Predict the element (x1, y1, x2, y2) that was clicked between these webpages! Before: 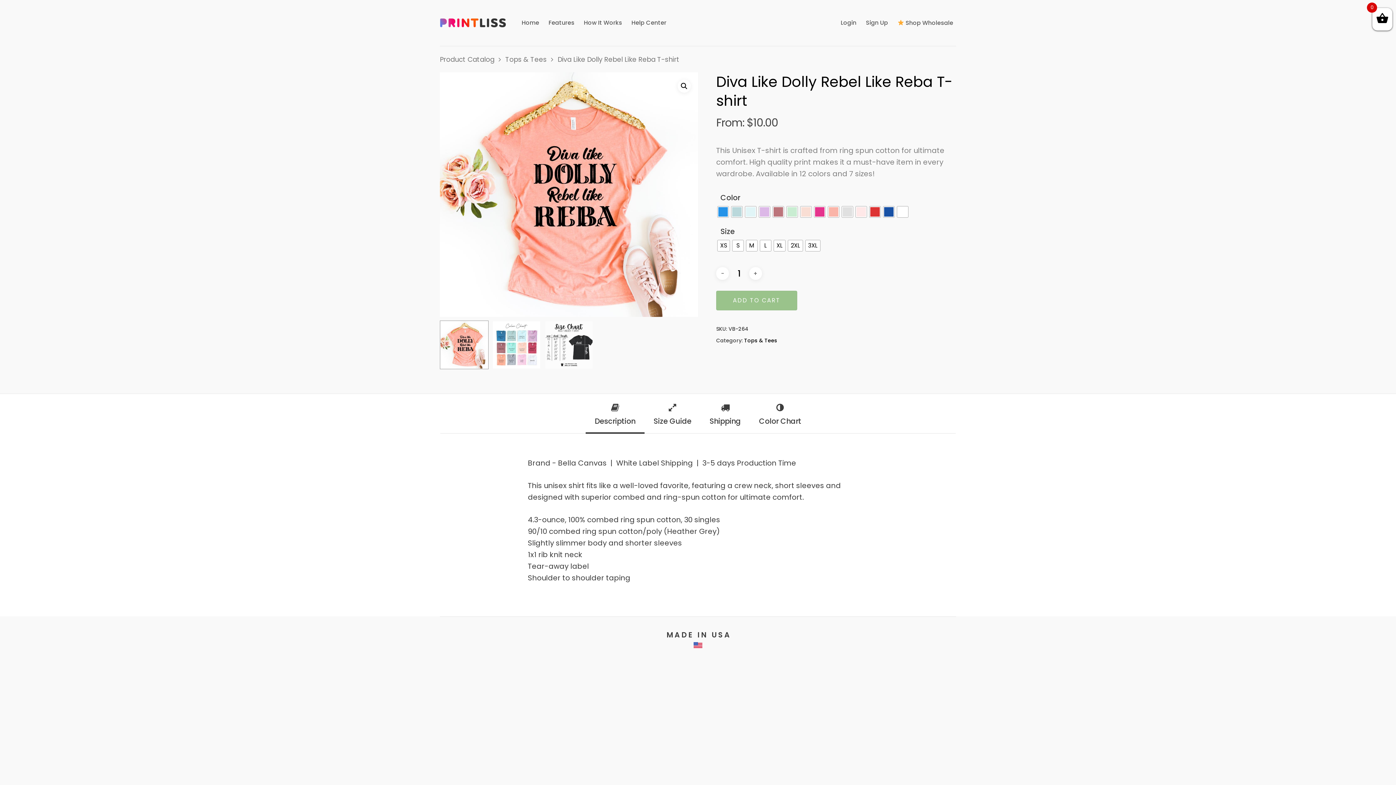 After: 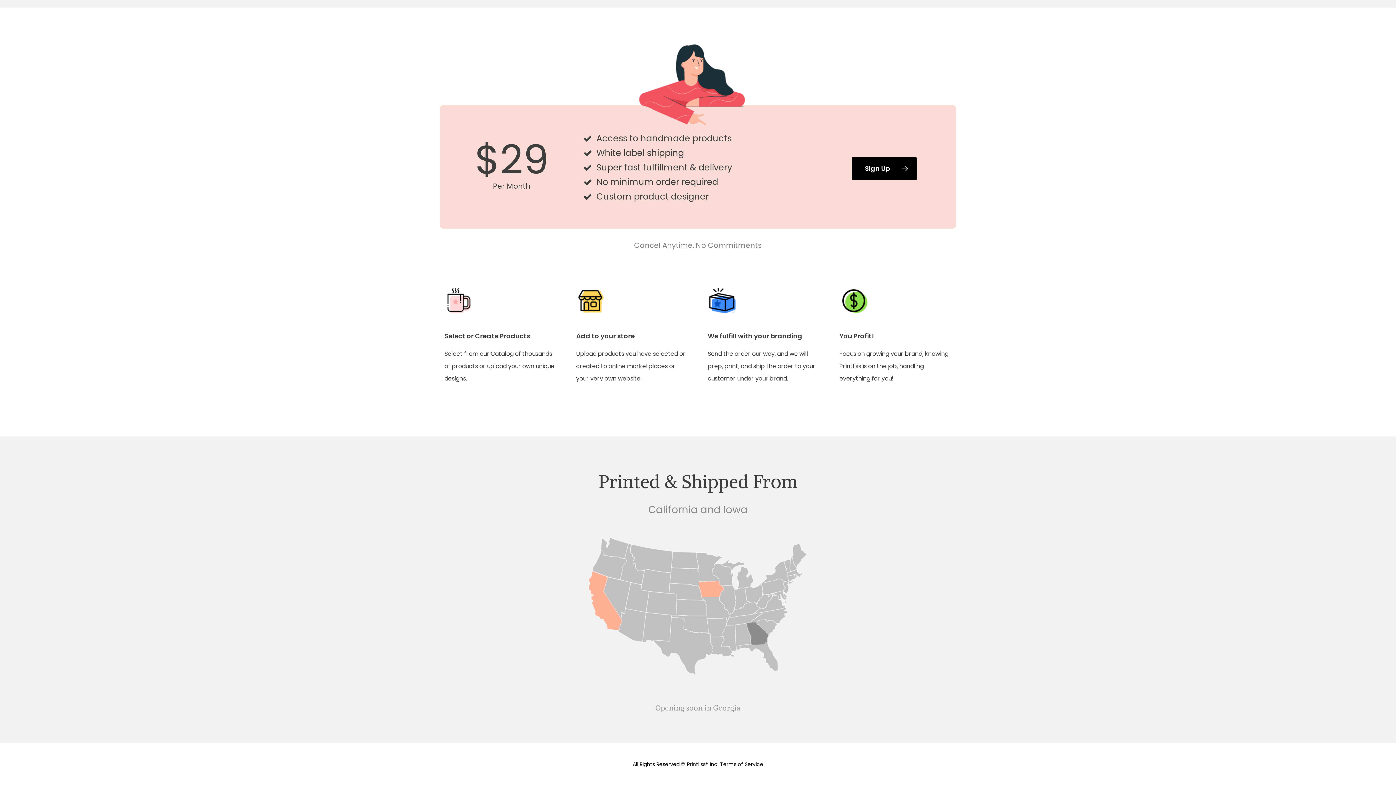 Action: bbox: (581, 20, 625, 25) label: How It Works